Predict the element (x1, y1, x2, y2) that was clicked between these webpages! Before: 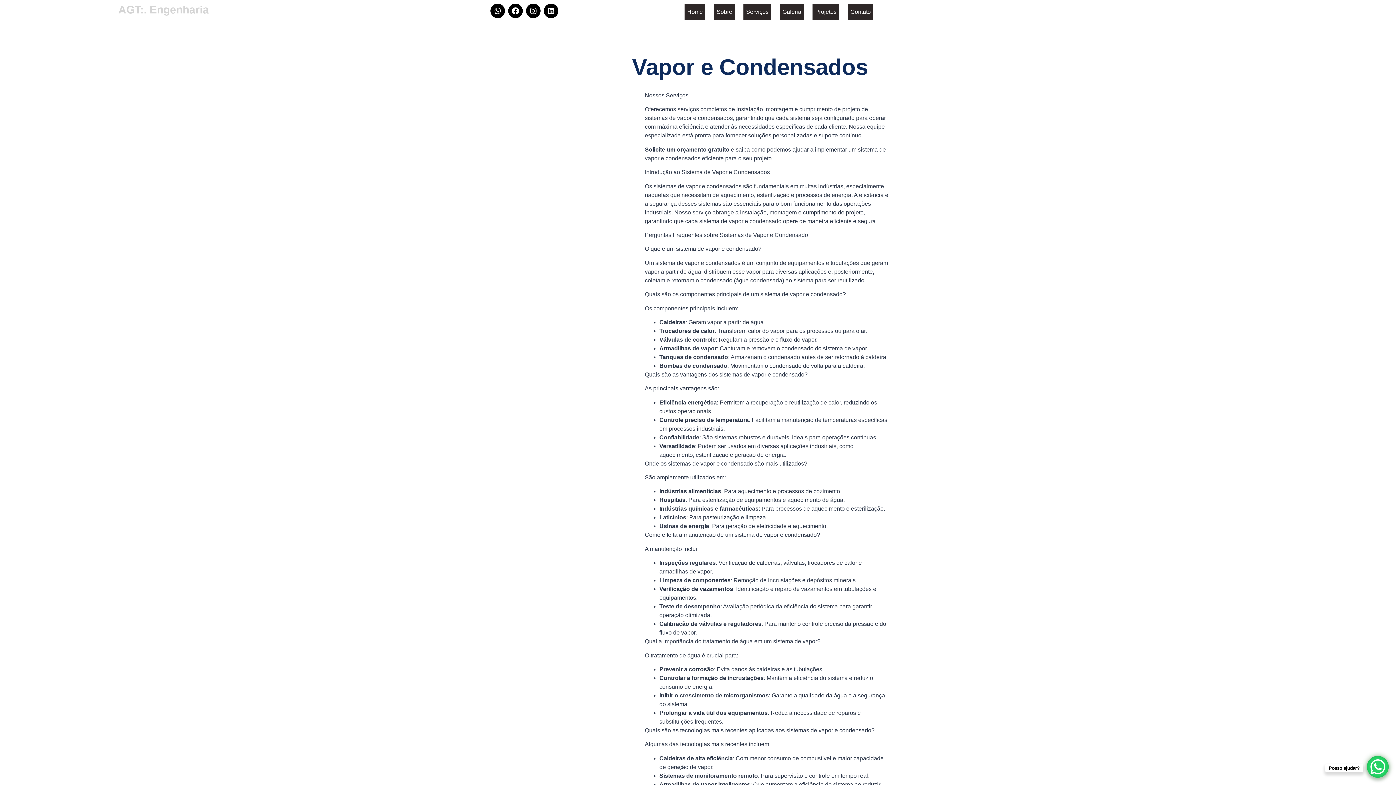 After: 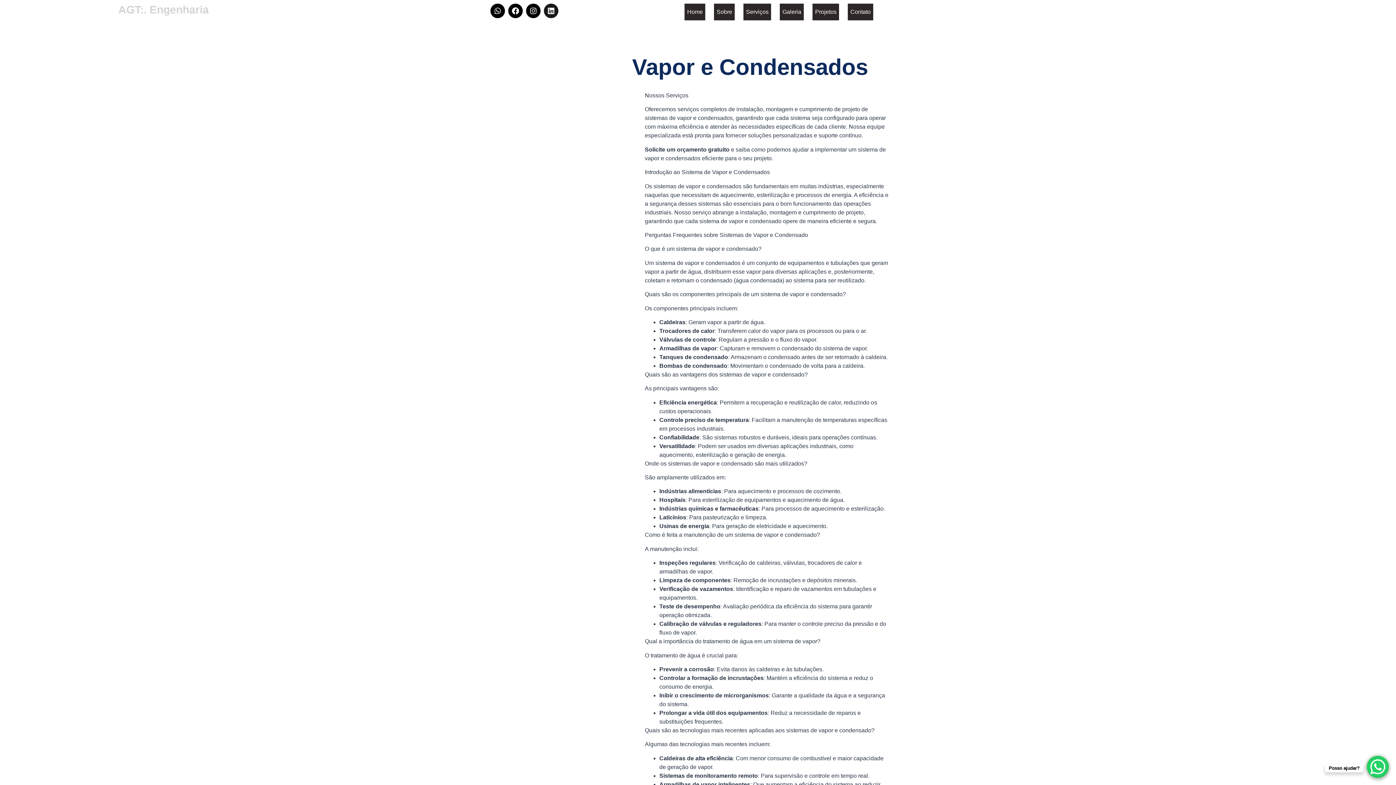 Action: label: Linkedin bbox: (543, 3, 558, 18)